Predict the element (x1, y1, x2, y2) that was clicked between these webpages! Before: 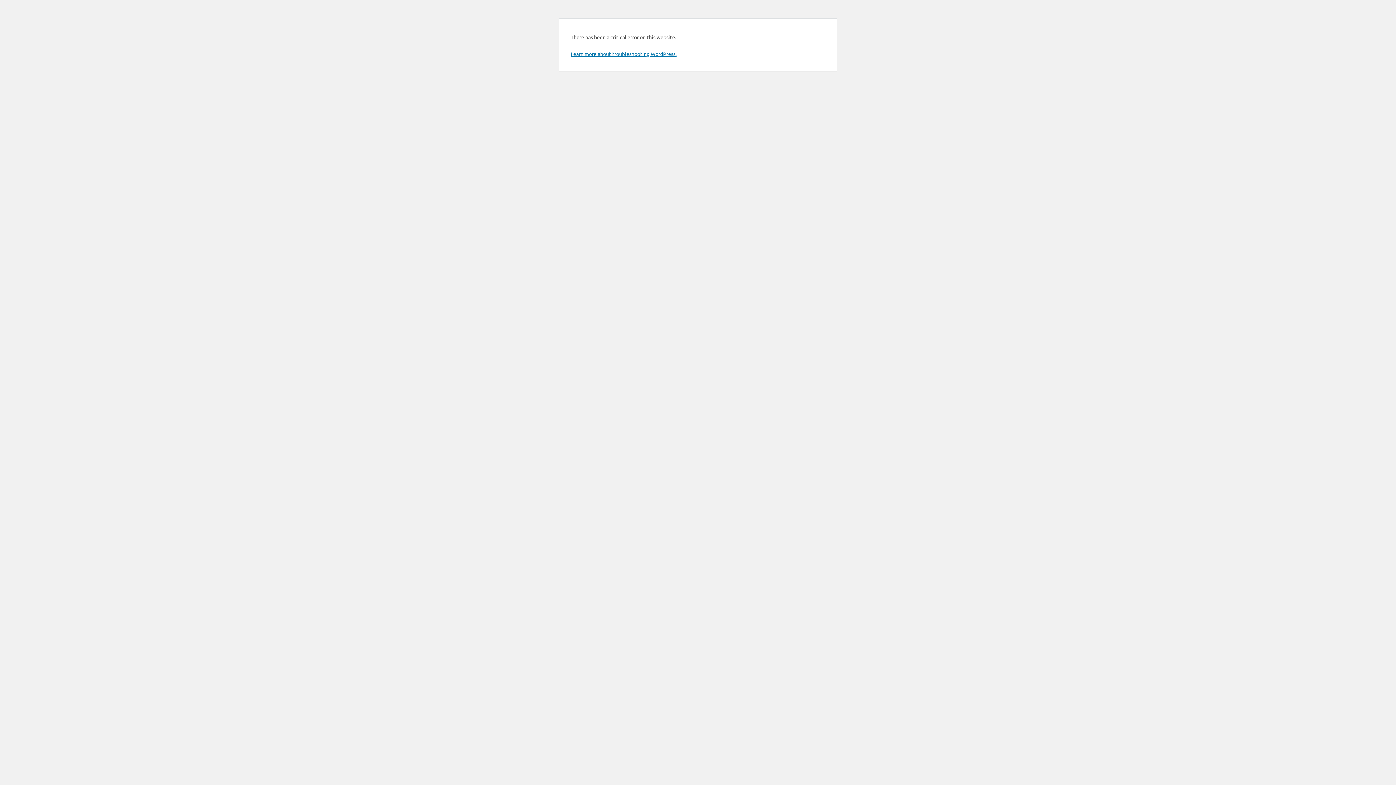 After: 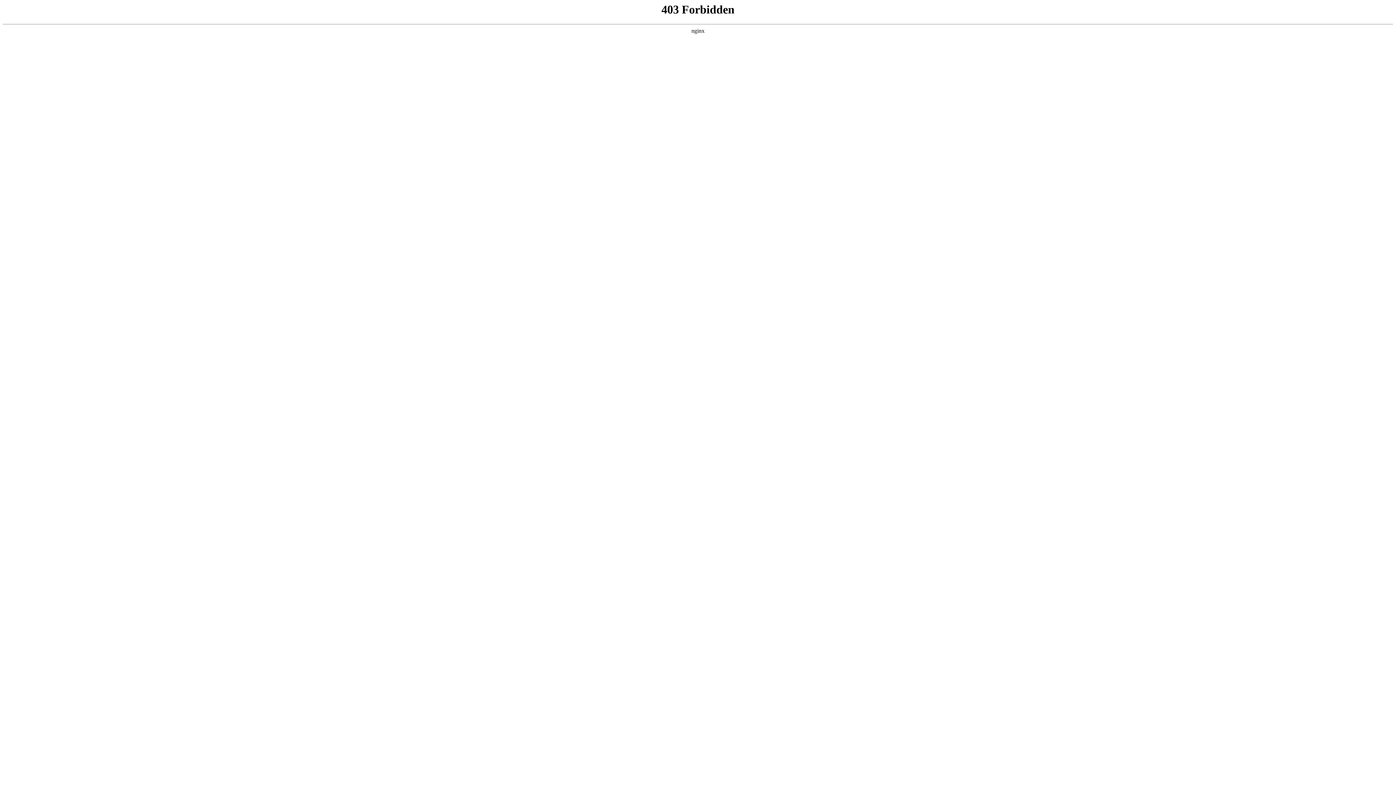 Action: bbox: (570, 50, 676, 57) label: Learn more about troubleshooting WordPress.